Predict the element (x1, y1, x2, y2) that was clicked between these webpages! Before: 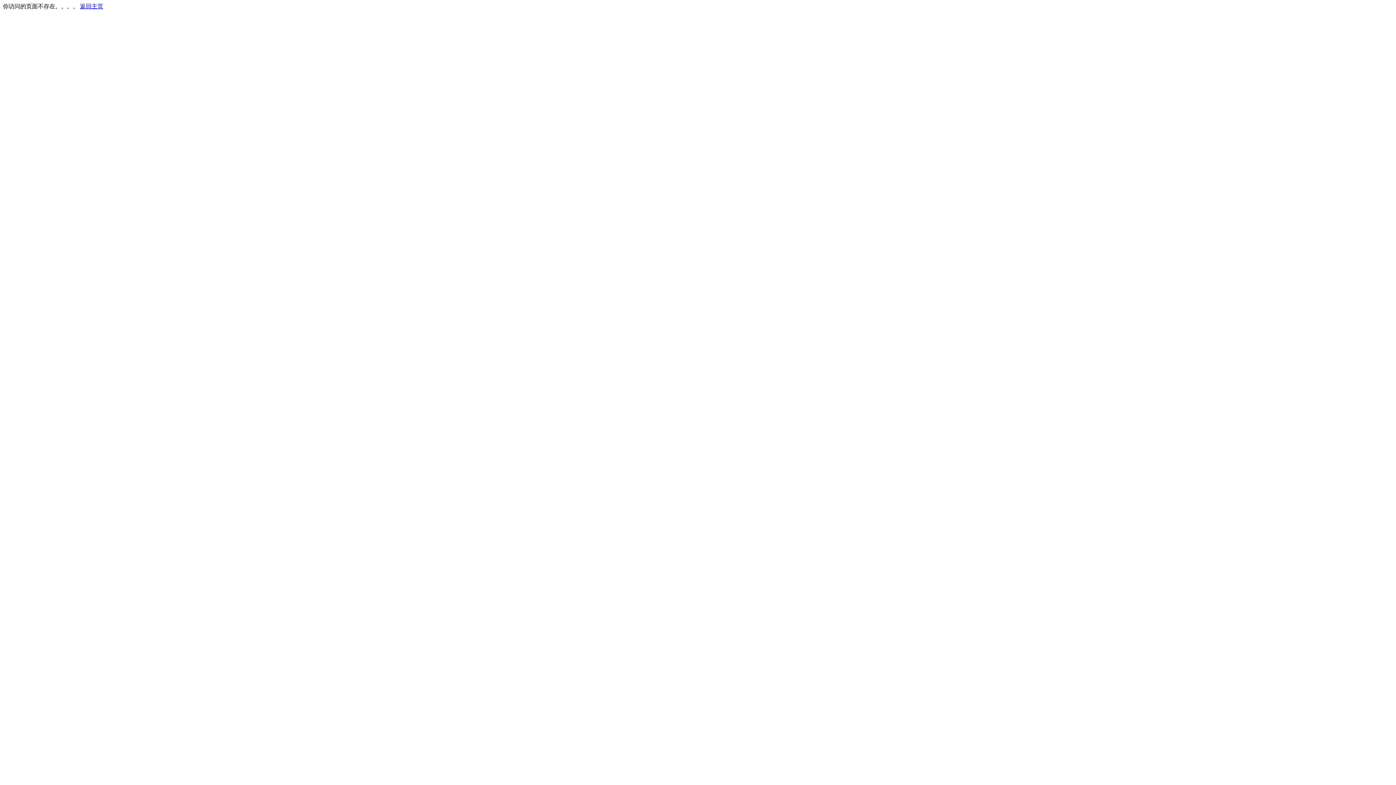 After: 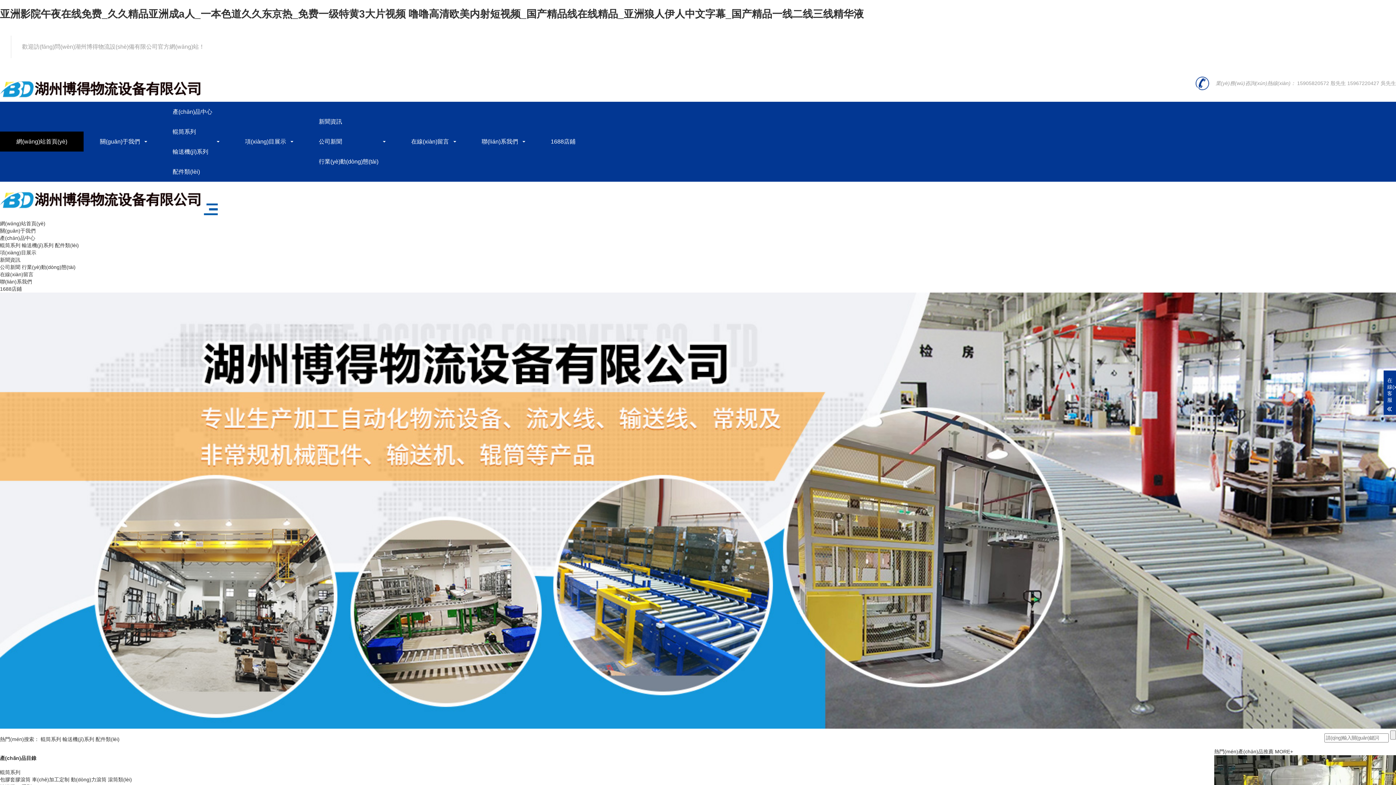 Action: bbox: (80, 3, 103, 9) label: 返回主页